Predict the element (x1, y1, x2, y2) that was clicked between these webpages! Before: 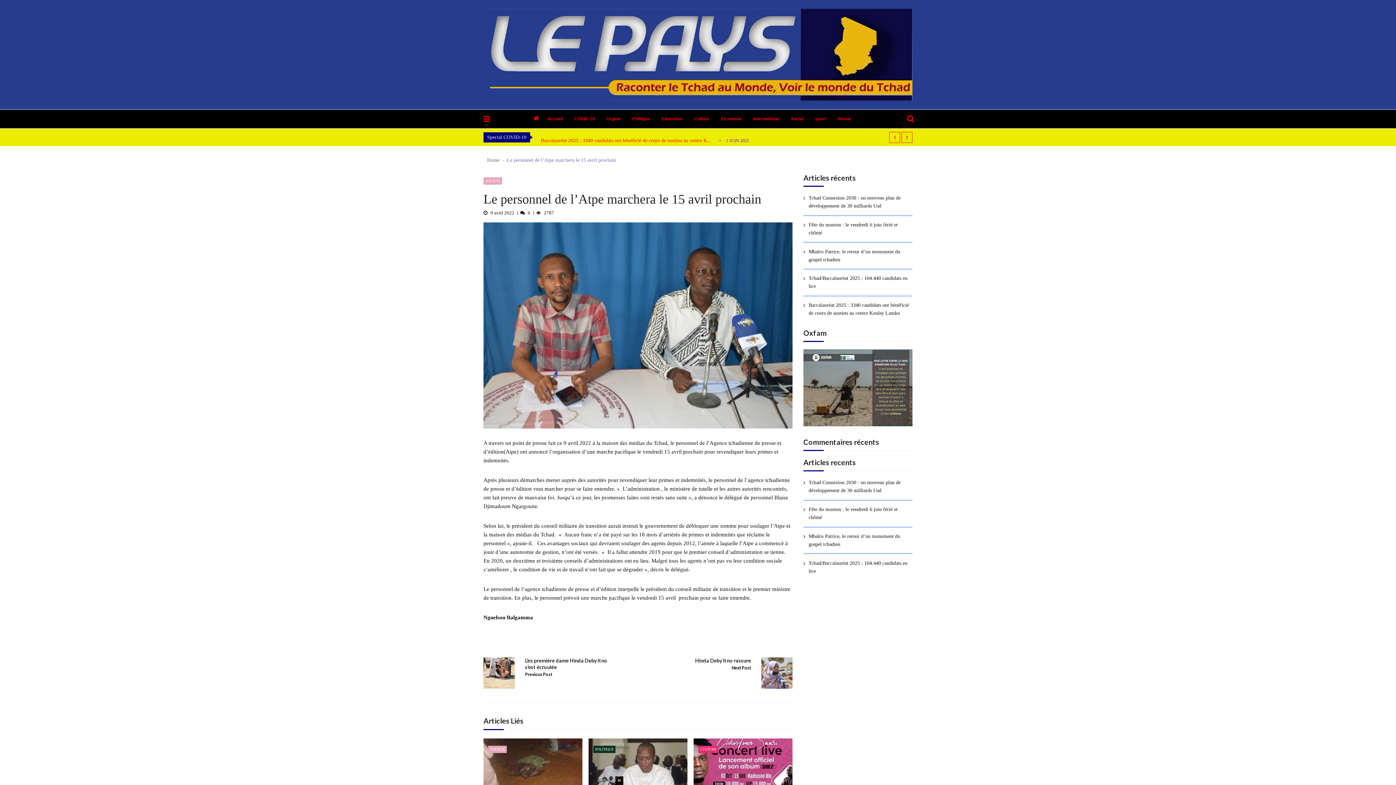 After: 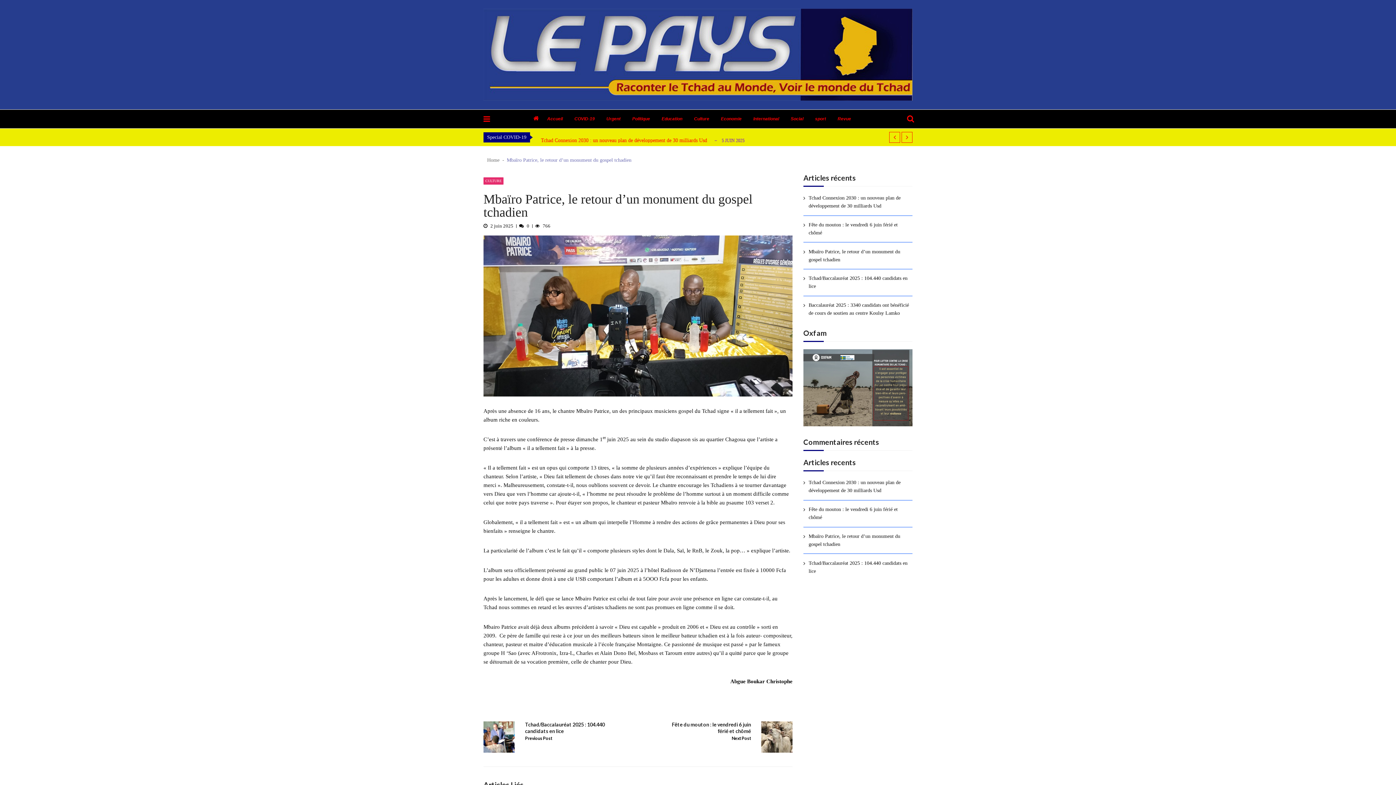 Action: bbox: (808, 532, 912, 548) label: Mbaïro Patrice, le retour d’un monument du gospel tchadien